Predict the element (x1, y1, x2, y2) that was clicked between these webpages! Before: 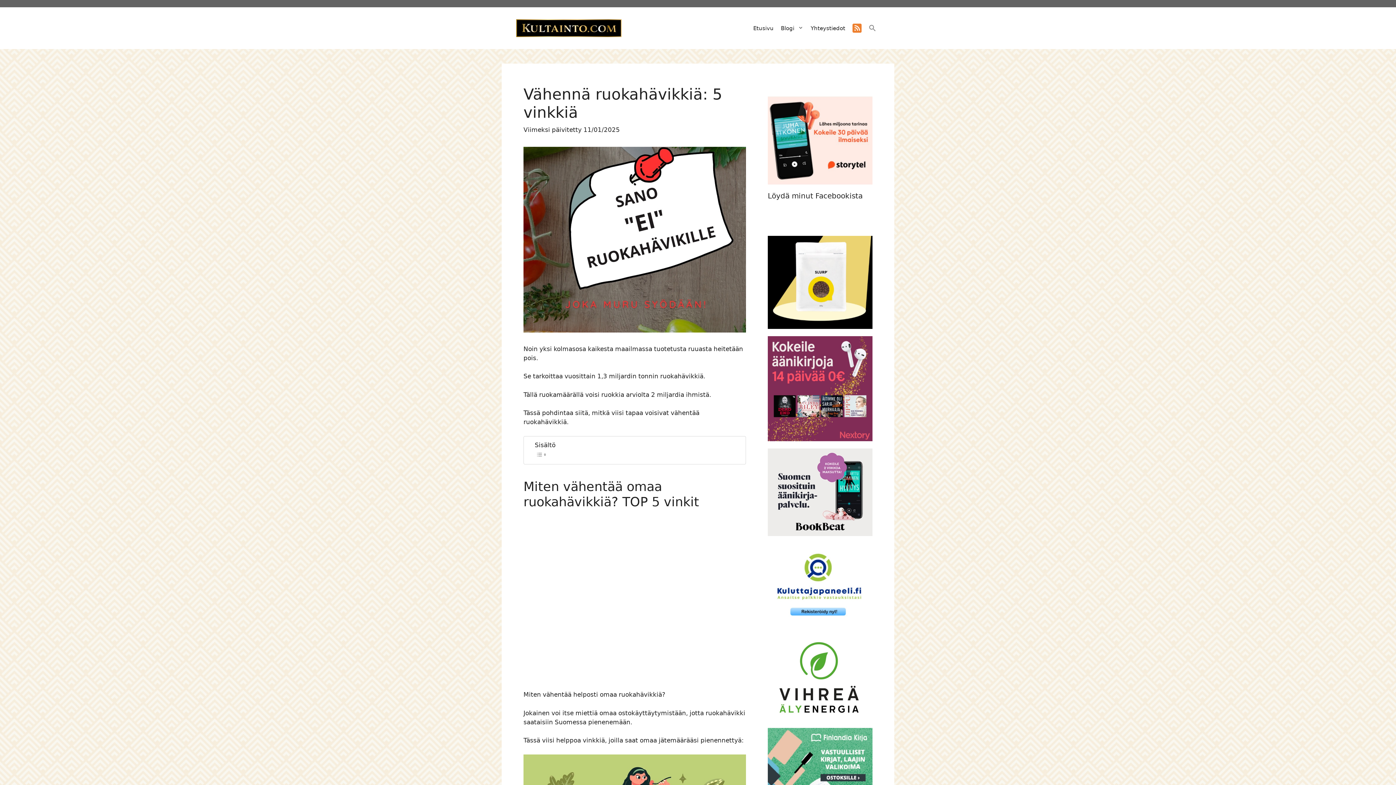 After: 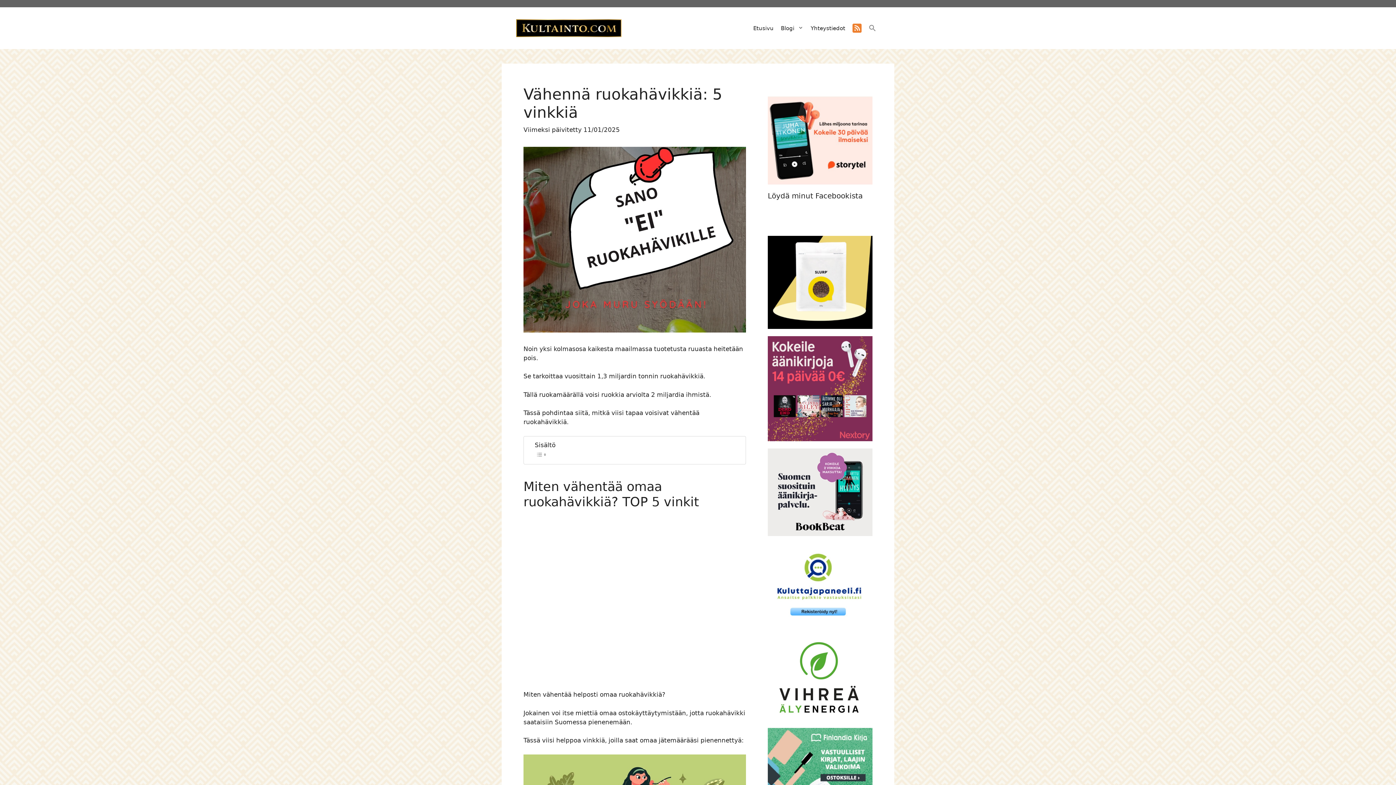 Action: bbox: (768, 176, 872, 184)